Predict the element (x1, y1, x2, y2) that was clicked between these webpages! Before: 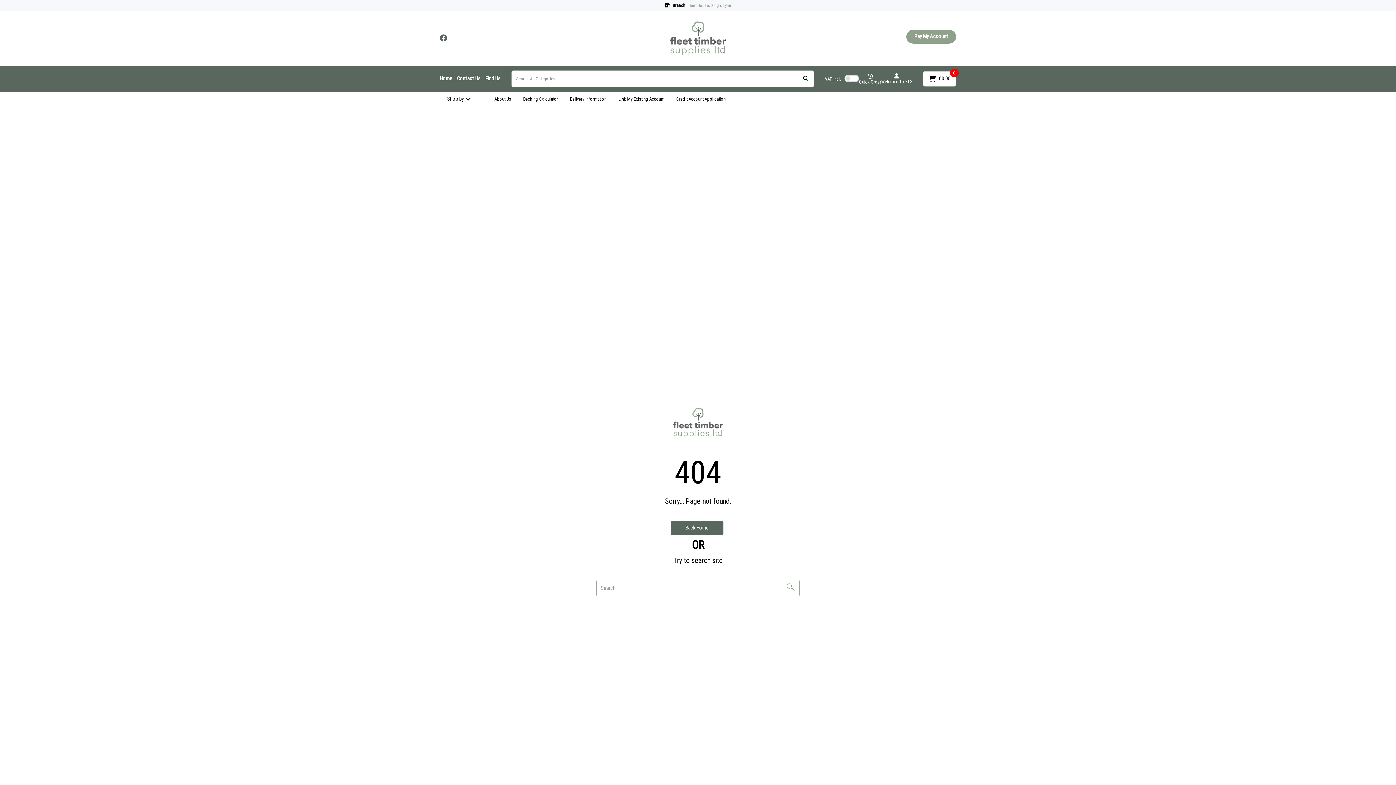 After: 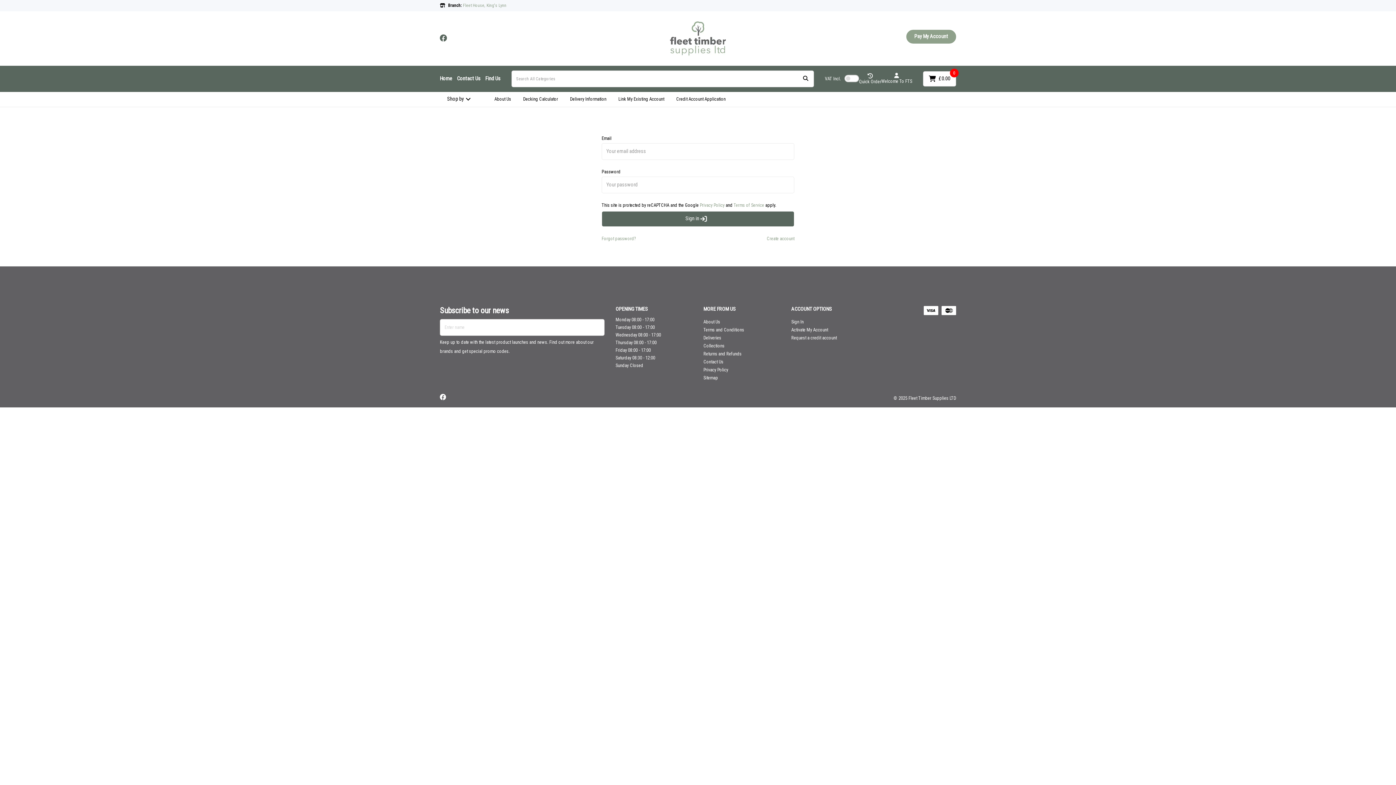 Action: label: Pay My Account bbox: (906, 29, 956, 43)